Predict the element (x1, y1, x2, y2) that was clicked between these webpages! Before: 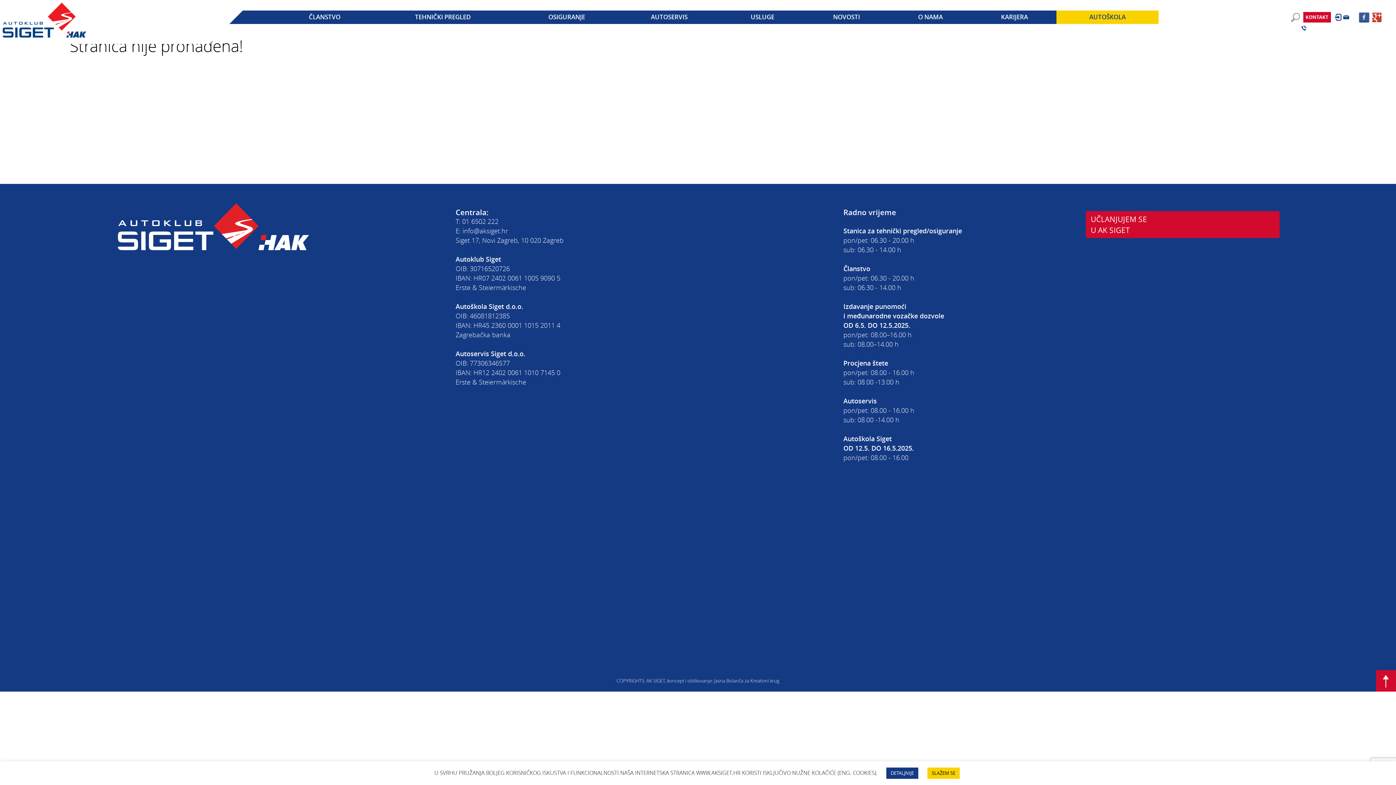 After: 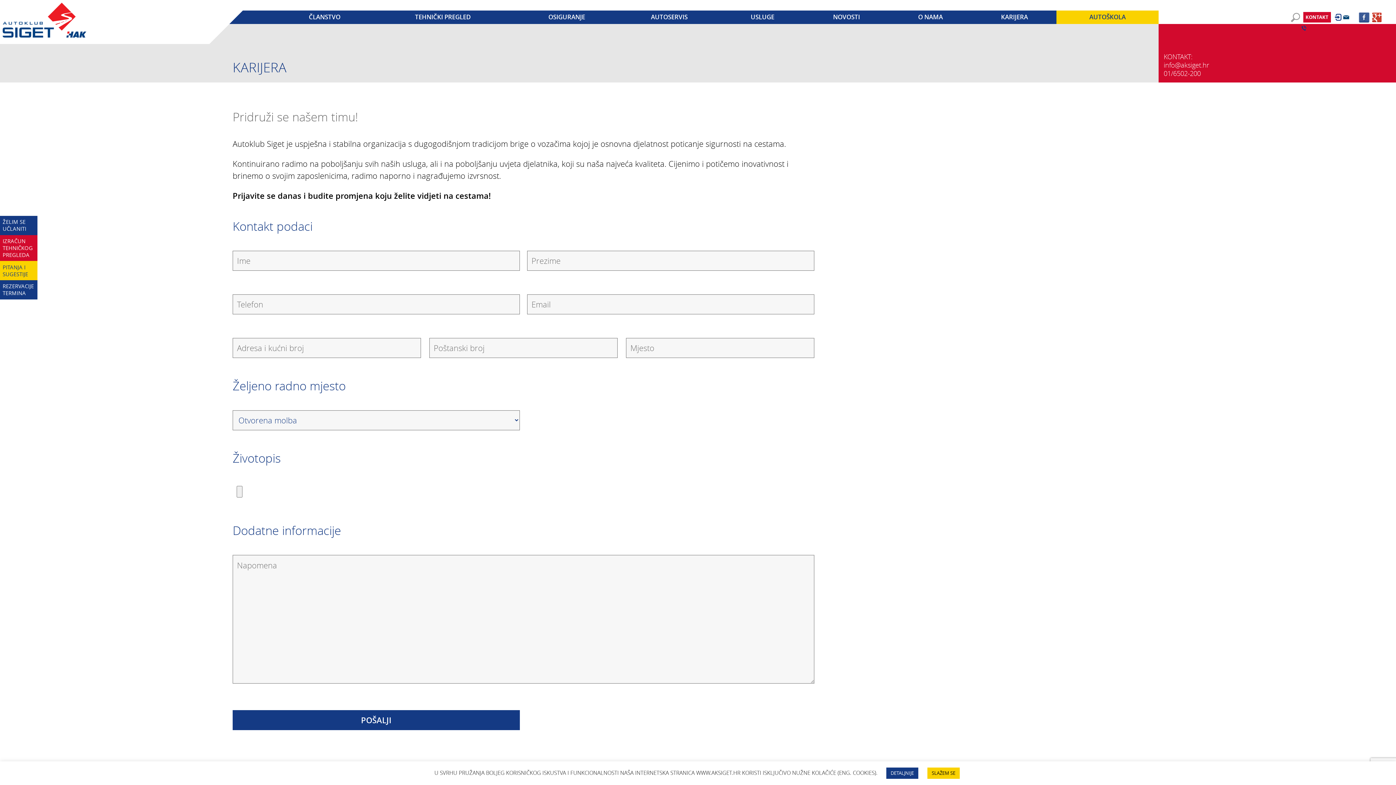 Action: label: KARIJERA bbox: (972, 10, 1056, 23)